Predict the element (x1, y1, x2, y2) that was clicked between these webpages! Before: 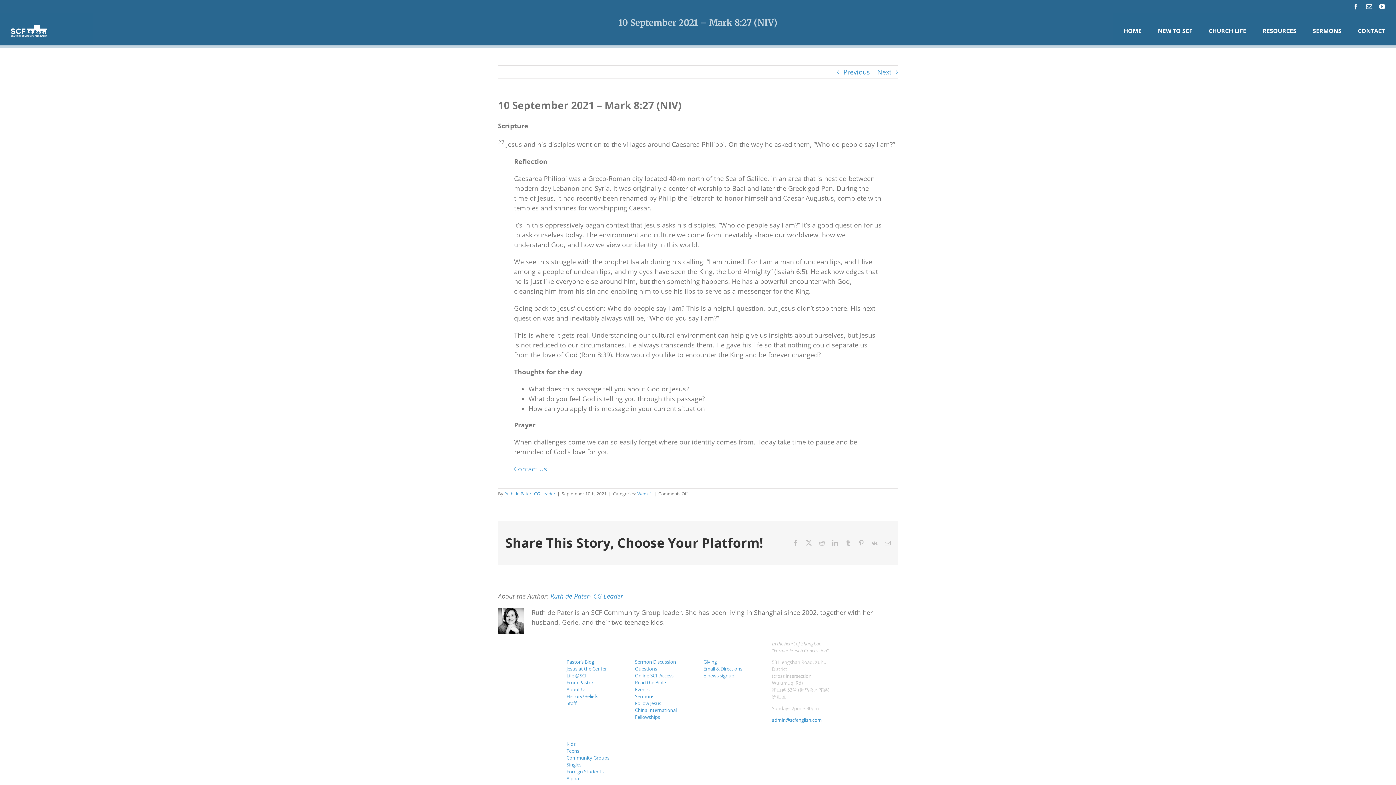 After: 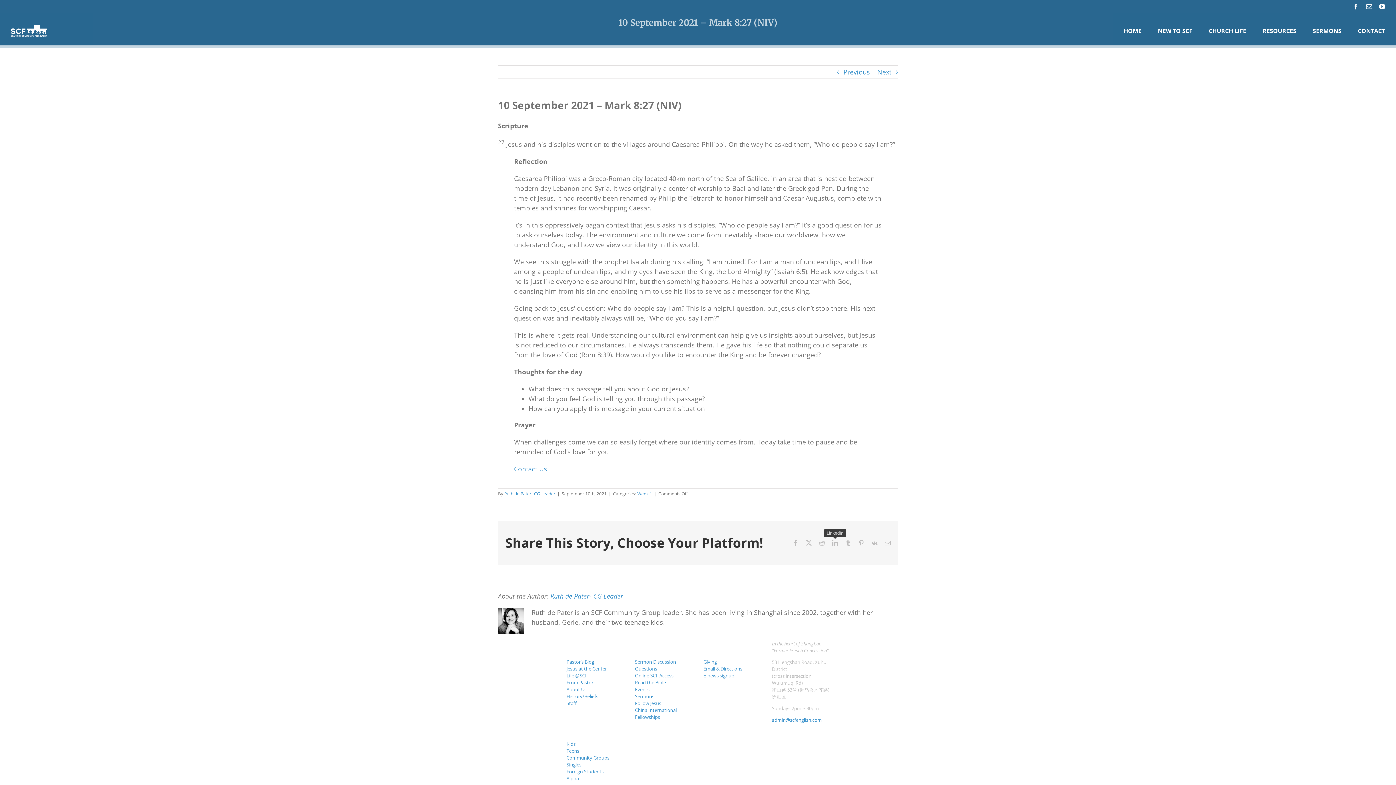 Action: label: LinkedIn bbox: (832, 540, 838, 546)